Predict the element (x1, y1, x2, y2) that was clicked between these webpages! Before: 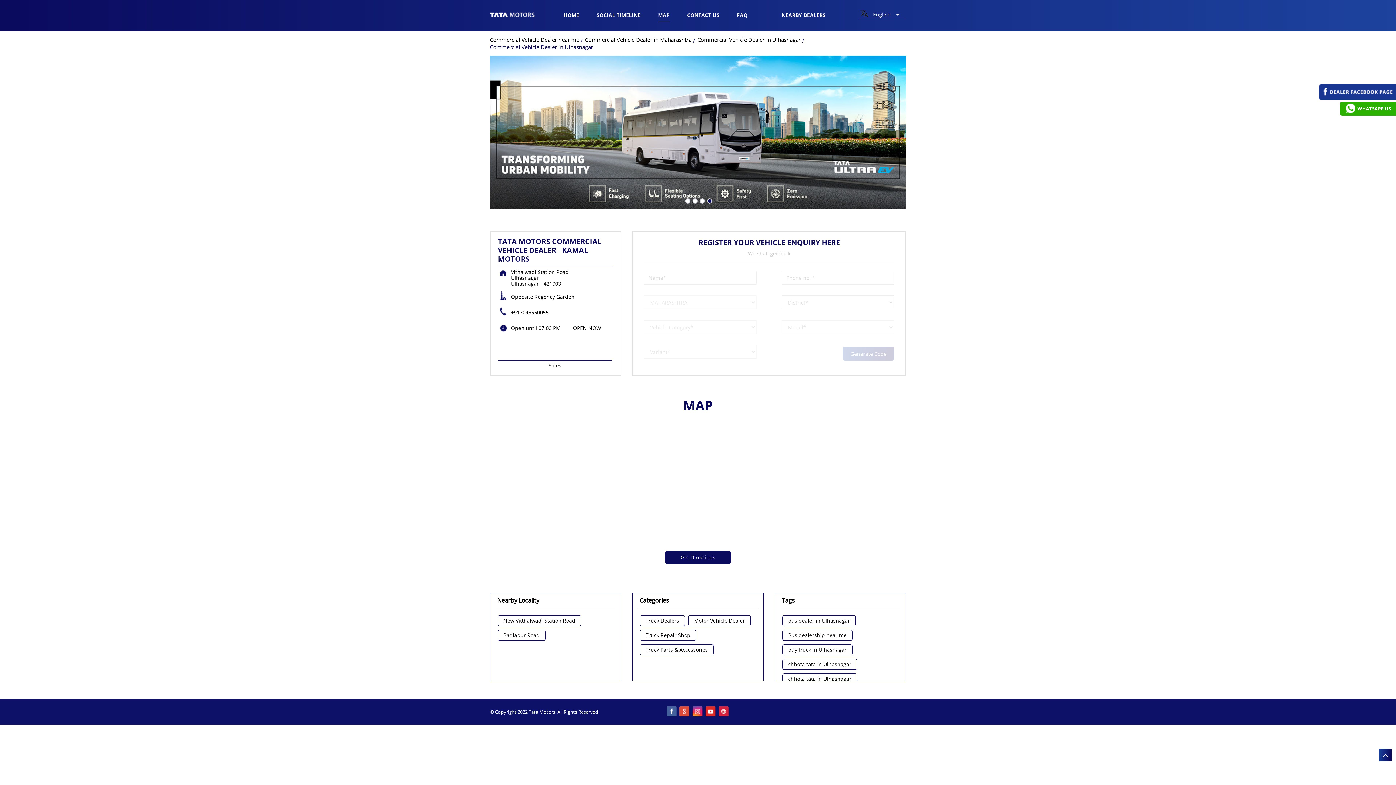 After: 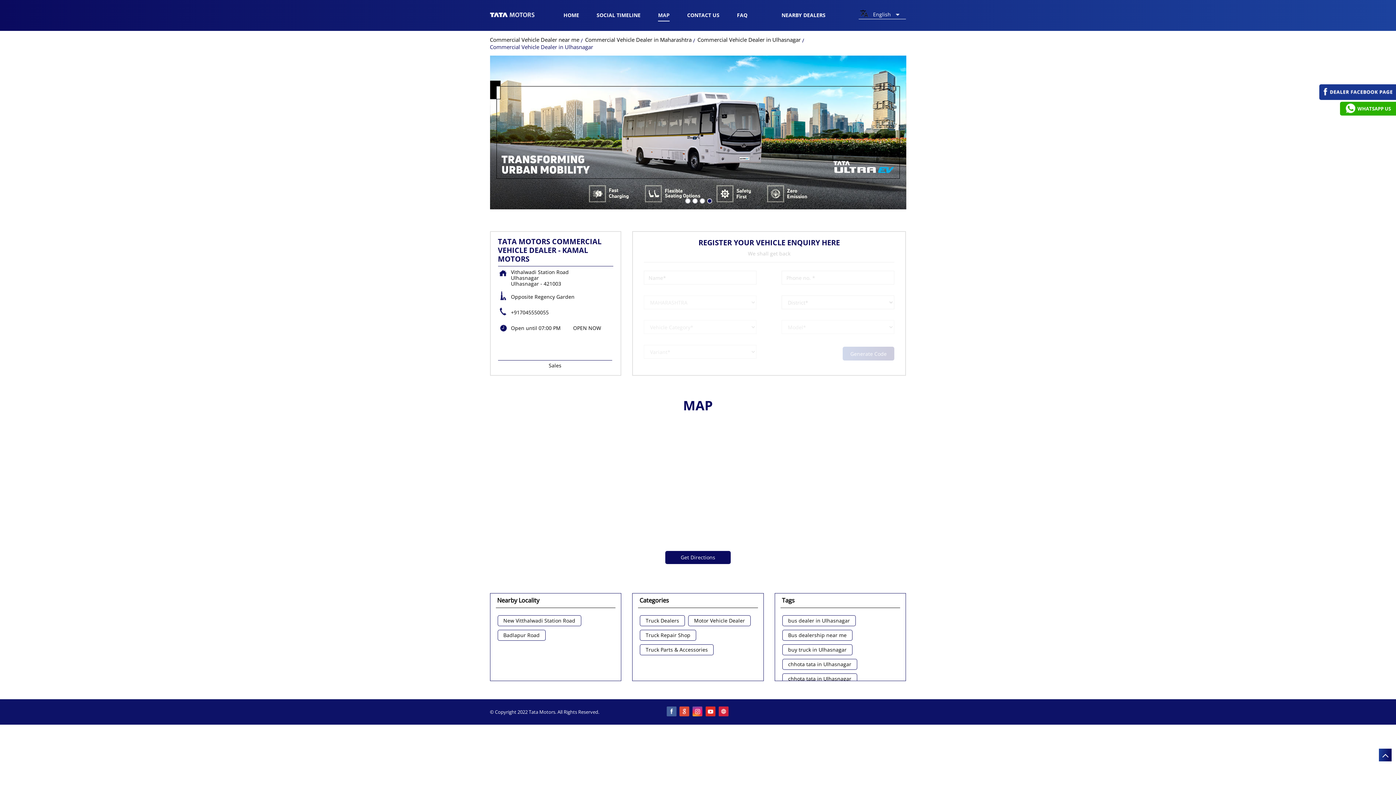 Action: label: 4 of 4 bbox: (707, 198, 710, 202)